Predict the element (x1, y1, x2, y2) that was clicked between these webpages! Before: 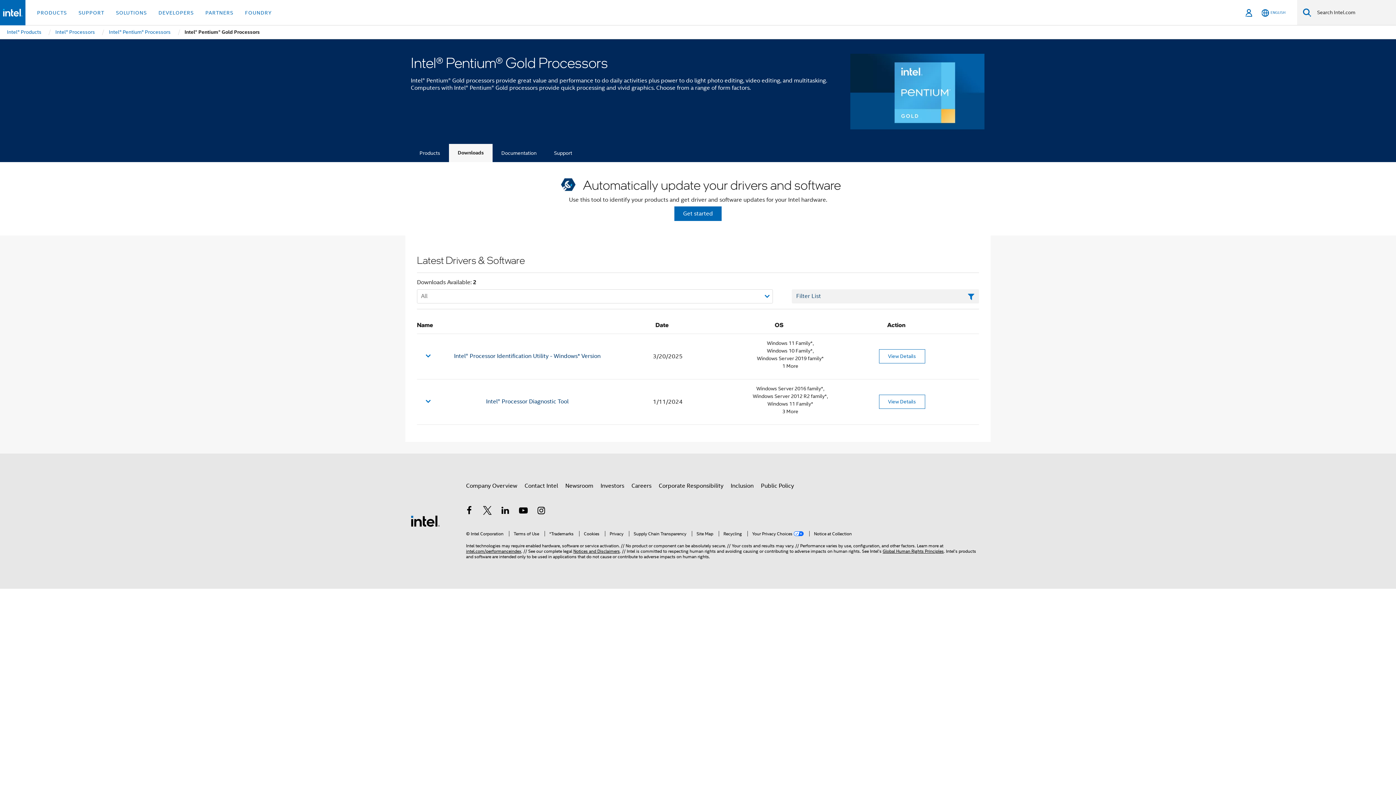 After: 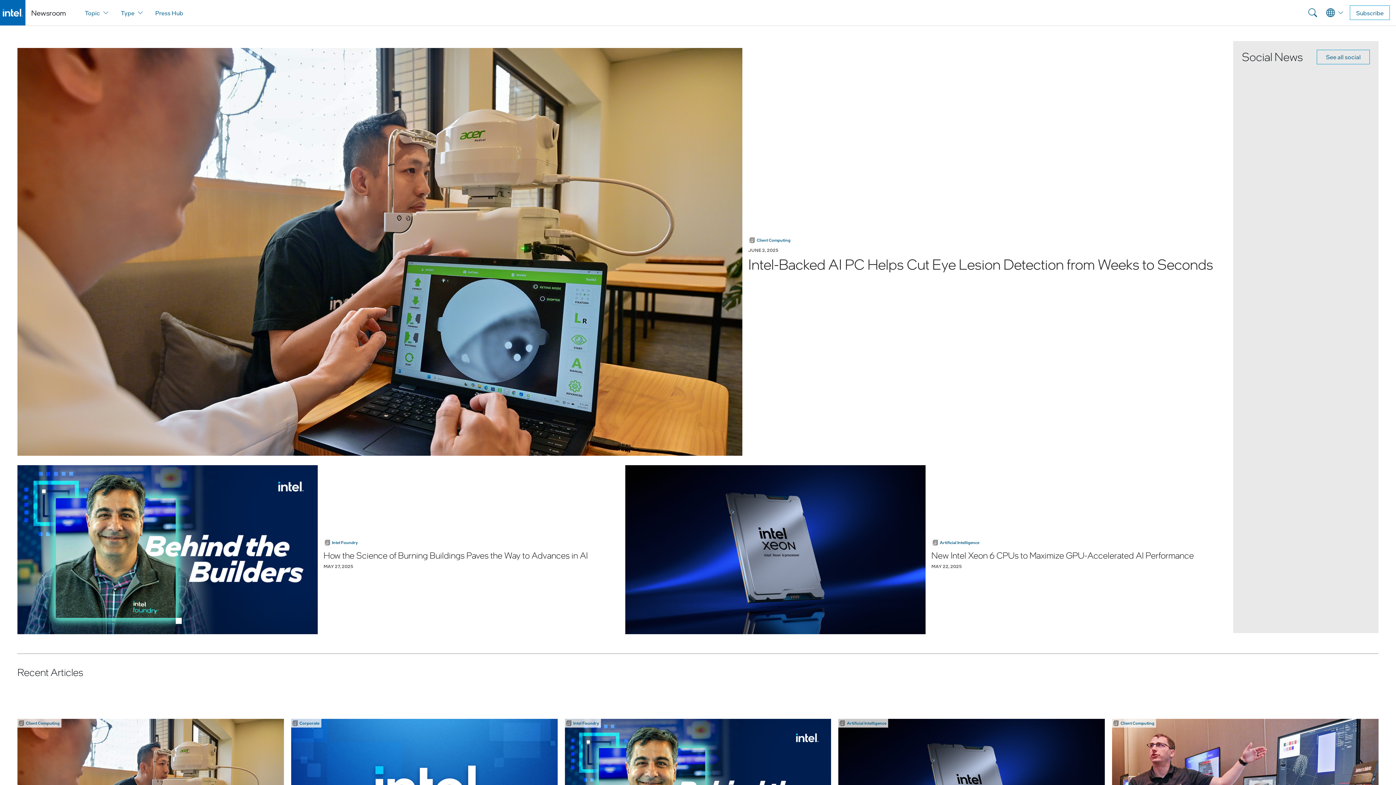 Action: bbox: (565, 479, 593, 492) label: Newsroom